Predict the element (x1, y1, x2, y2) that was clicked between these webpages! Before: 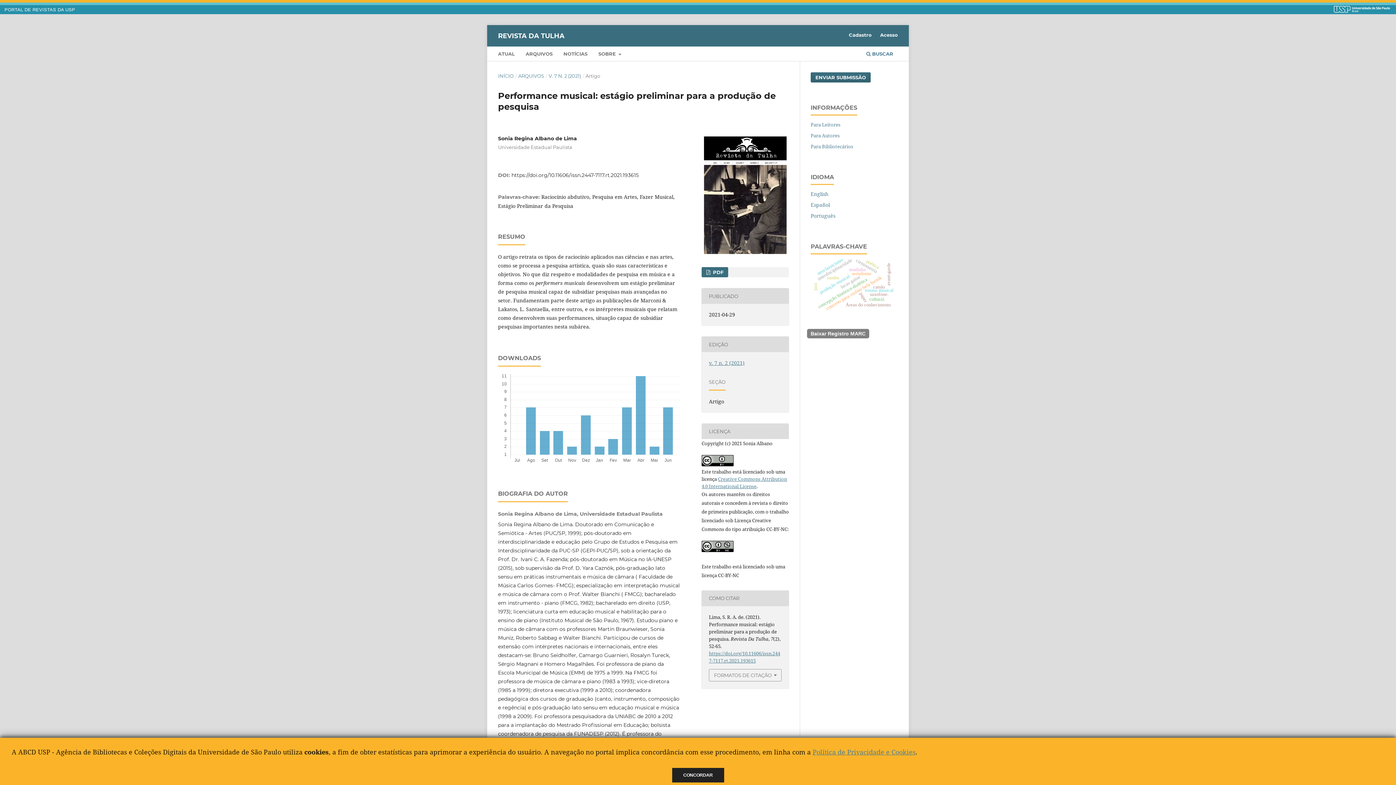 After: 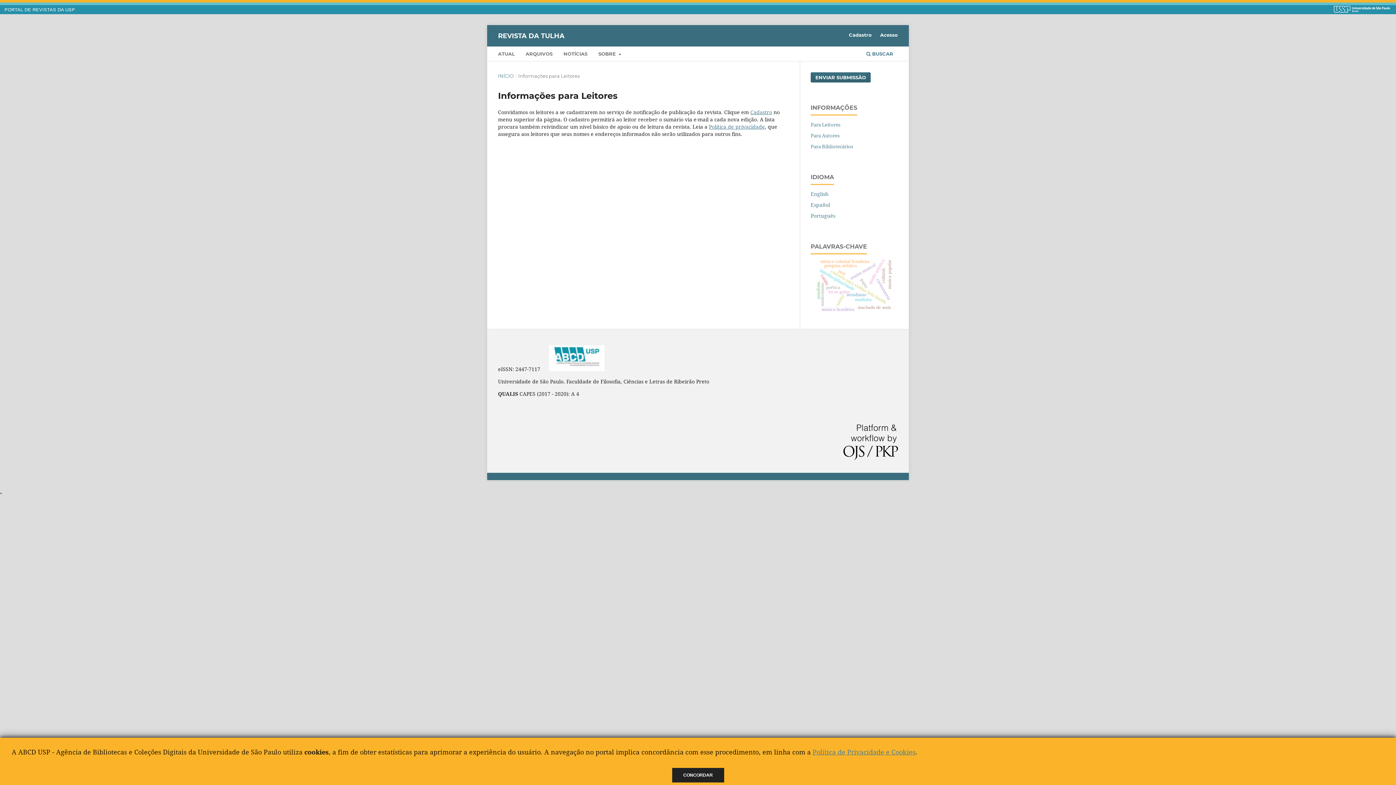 Action: label: Para Leitores bbox: (810, 121, 840, 128)